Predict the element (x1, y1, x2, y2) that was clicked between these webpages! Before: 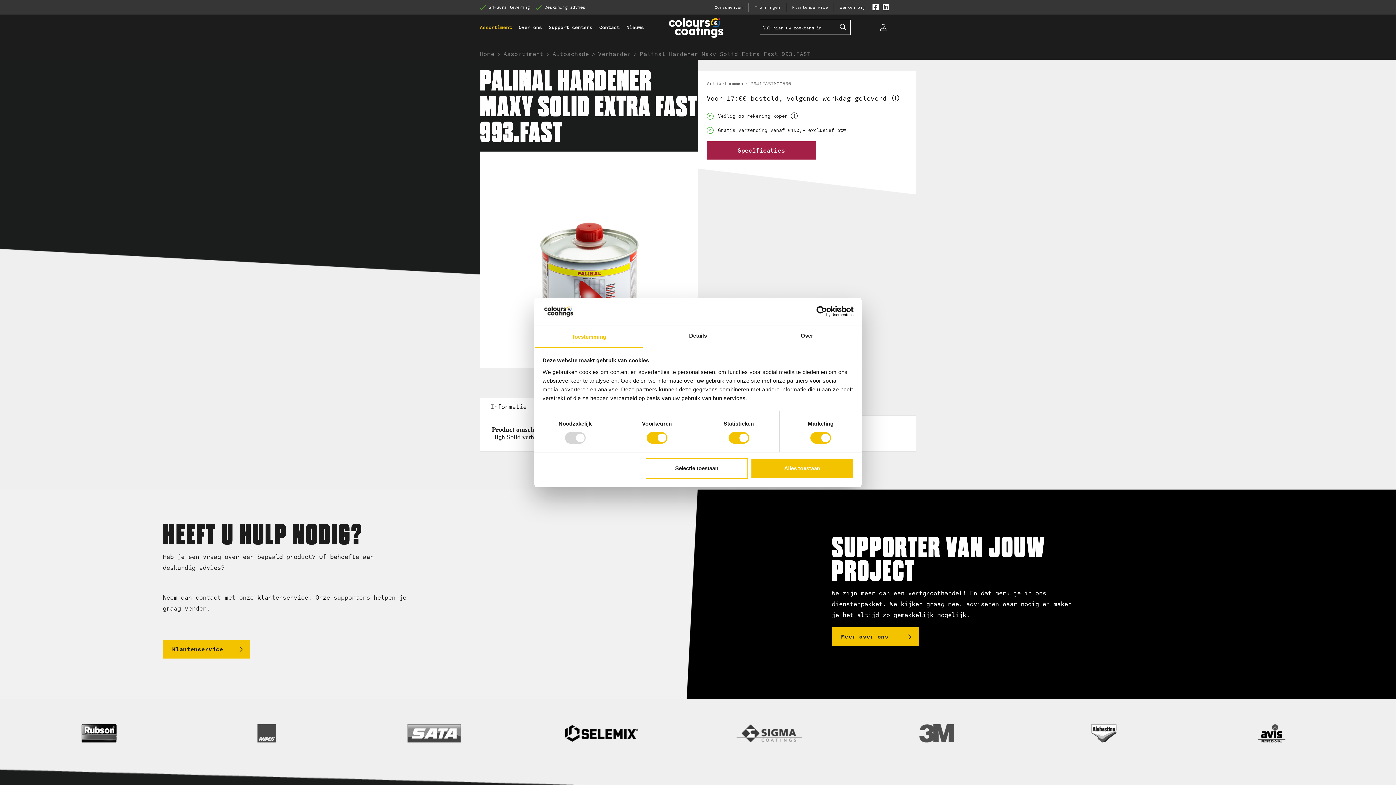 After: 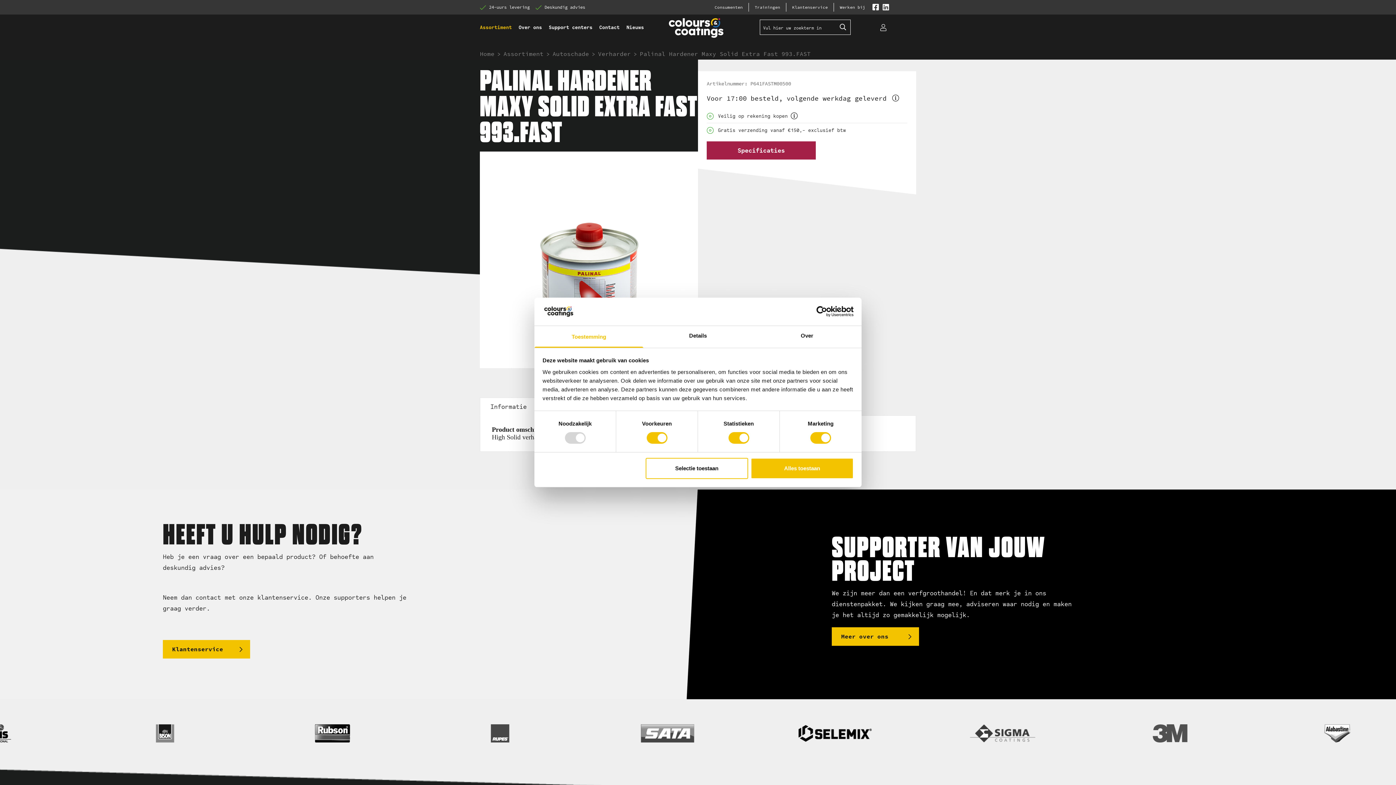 Action: bbox: (882, 3, 889, 10)